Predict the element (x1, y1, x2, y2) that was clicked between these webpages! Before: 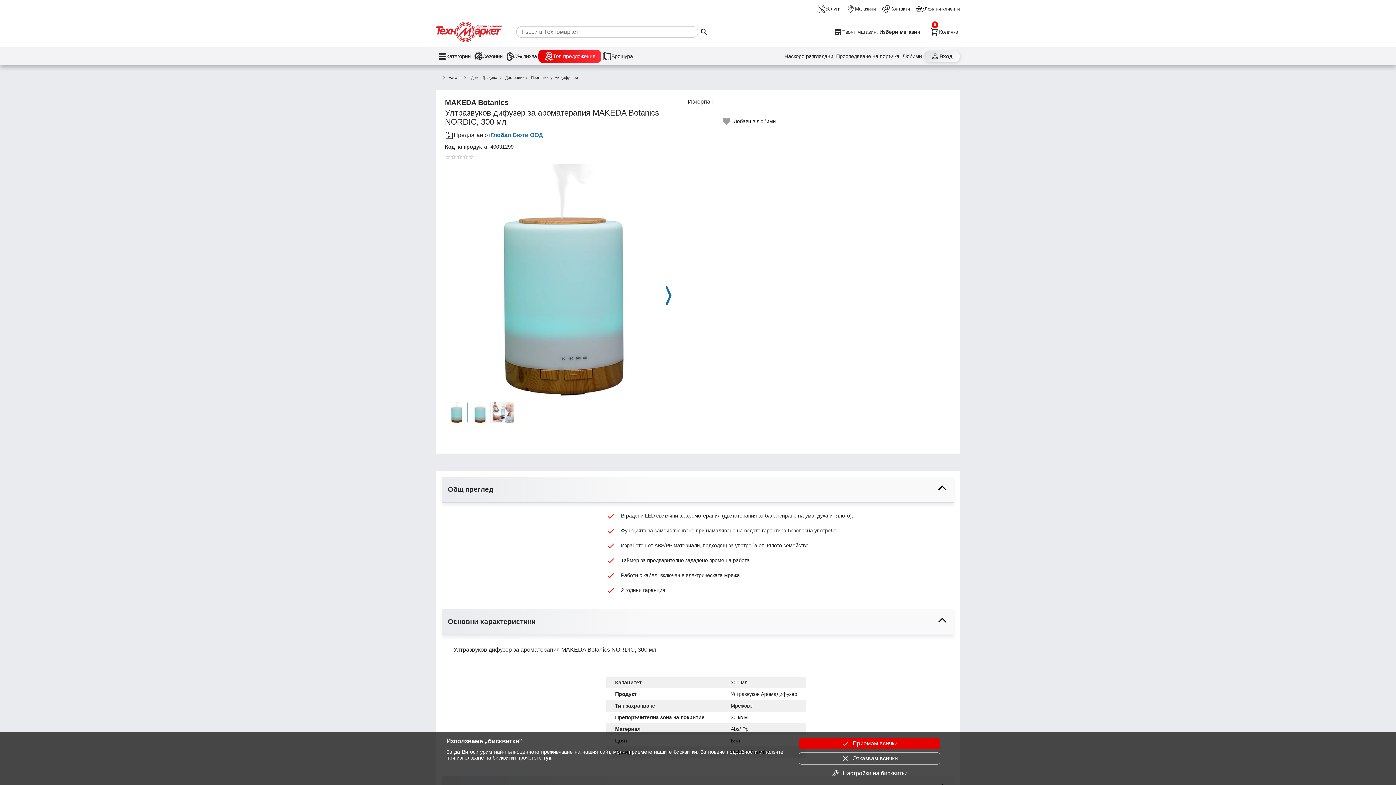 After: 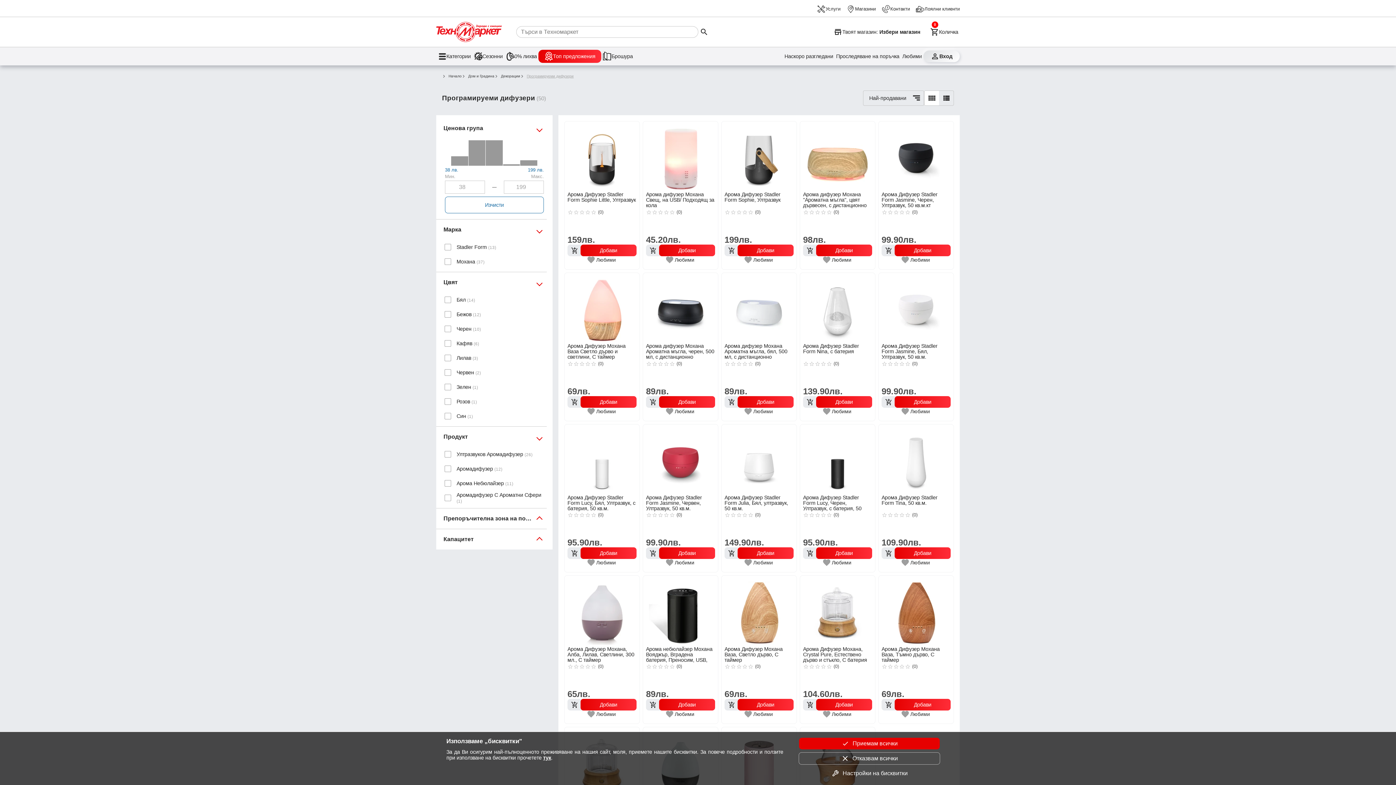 Action: bbox: (524, 75, 578, 79) label: Програмируеми дифузери